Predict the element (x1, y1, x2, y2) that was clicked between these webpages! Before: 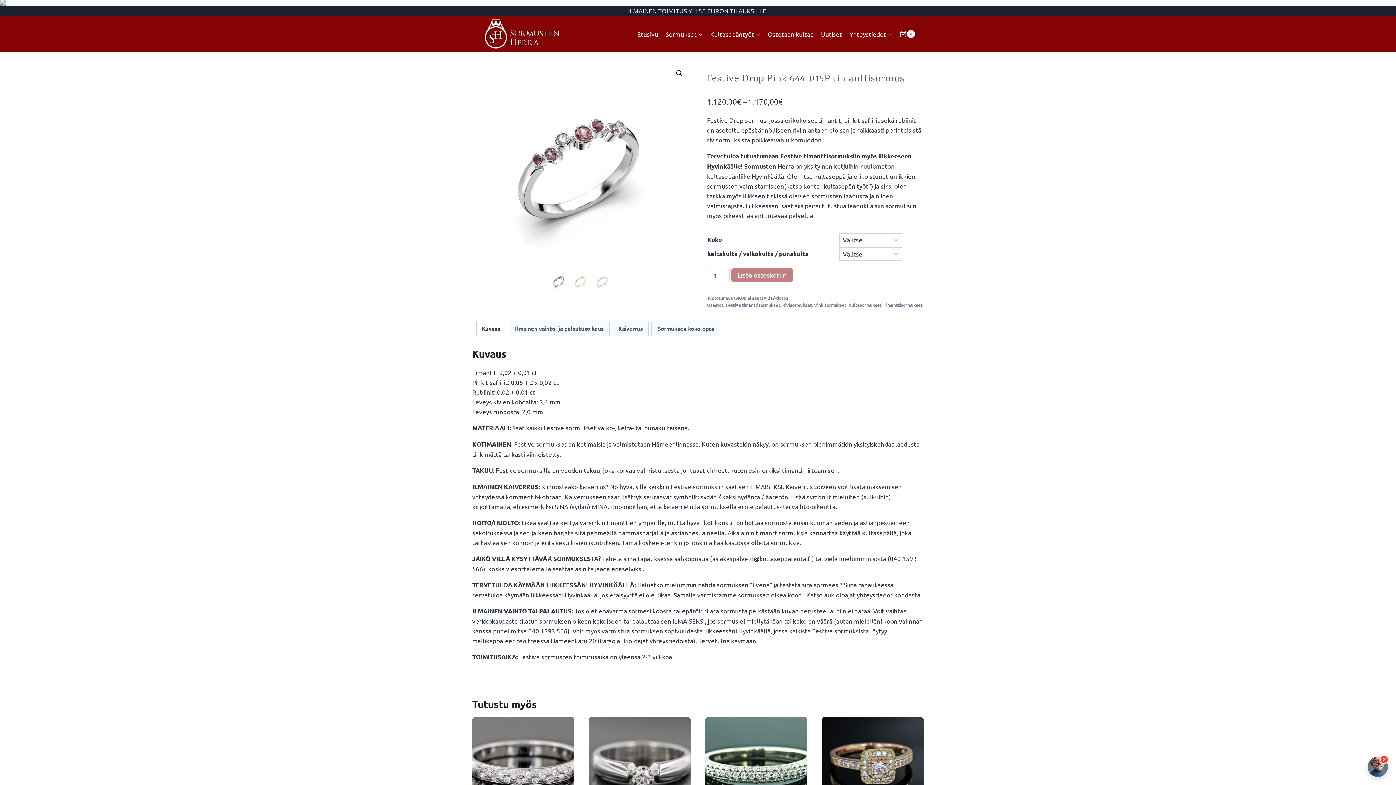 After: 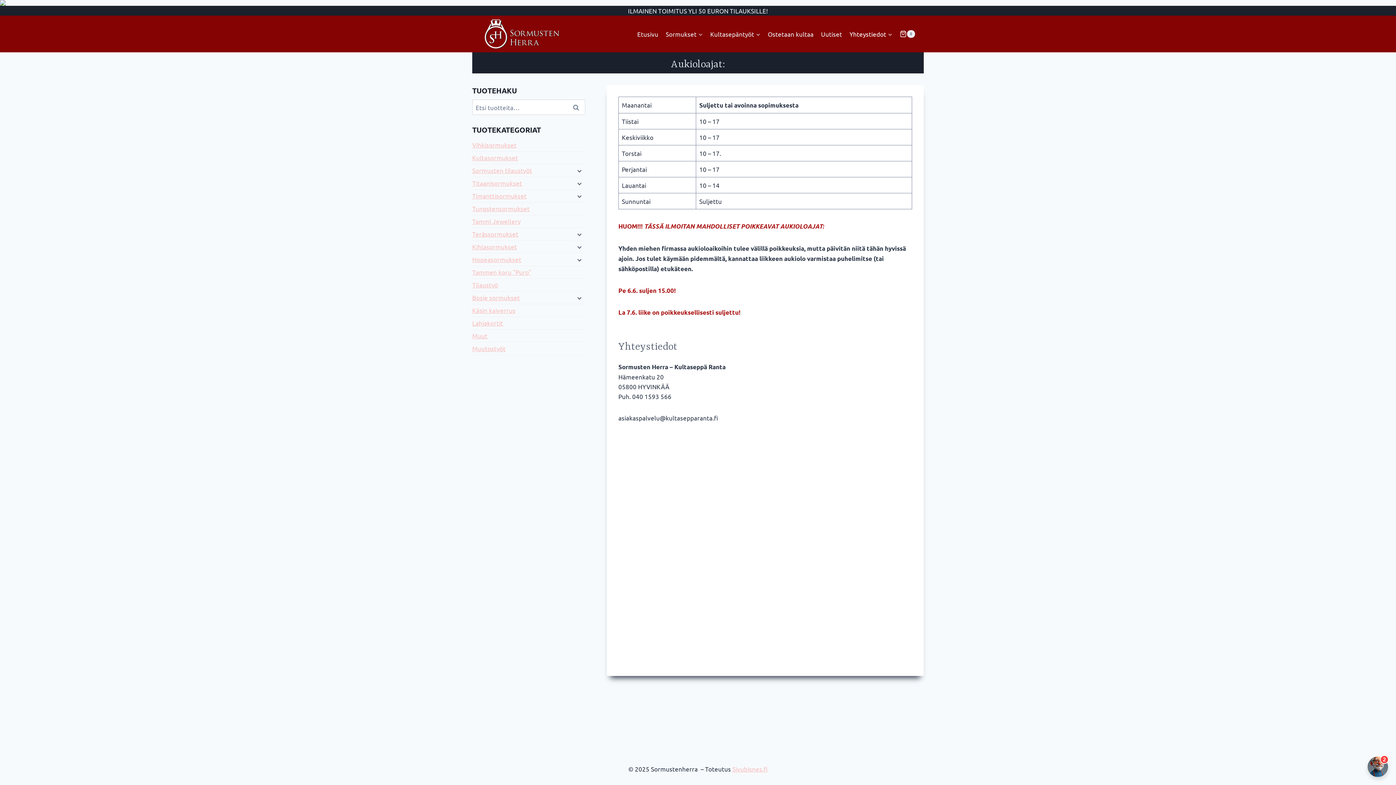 Action: label: Yhteystiedot bbox: (846, 29, 896, 38)